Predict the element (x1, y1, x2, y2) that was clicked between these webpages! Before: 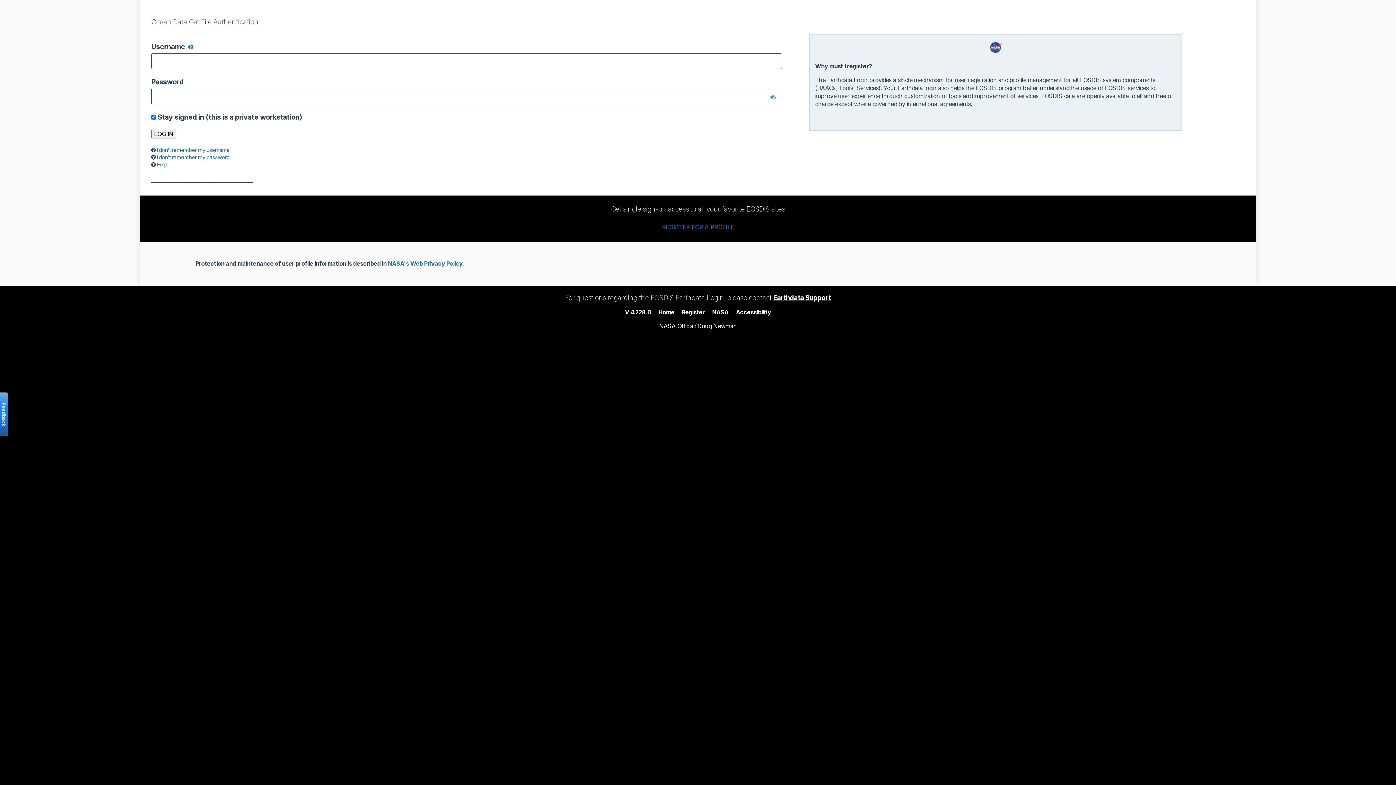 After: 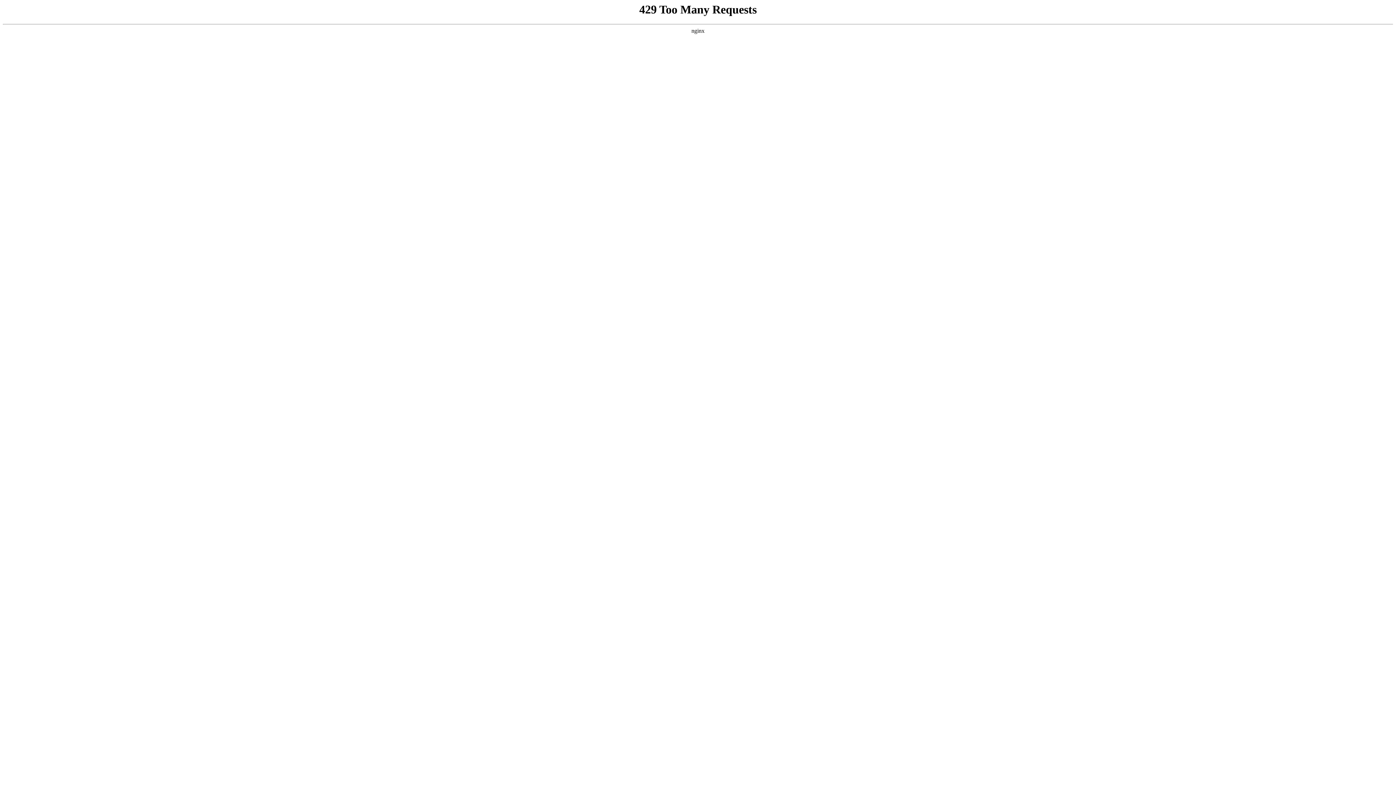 Action: bbox: (736, 308, 771, 315) label: Accessibility